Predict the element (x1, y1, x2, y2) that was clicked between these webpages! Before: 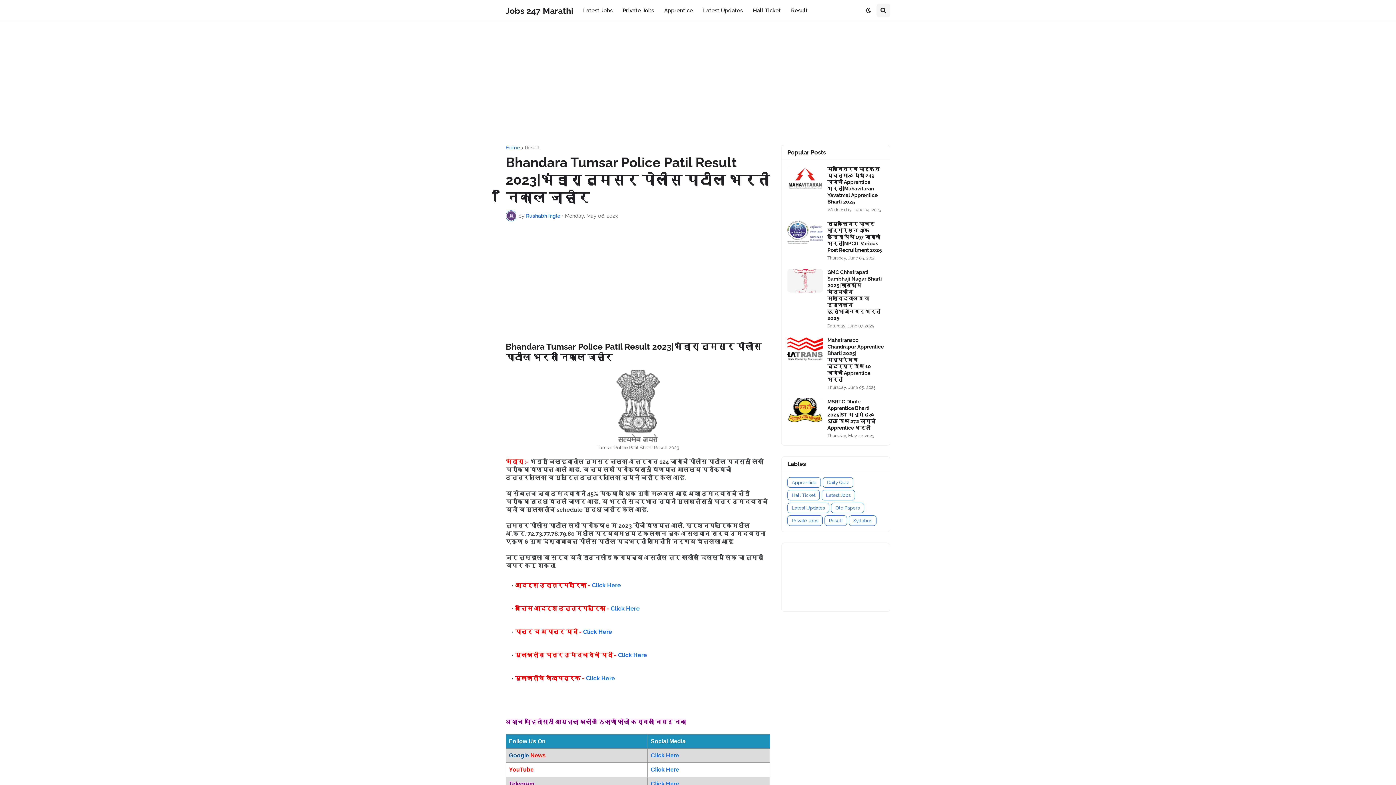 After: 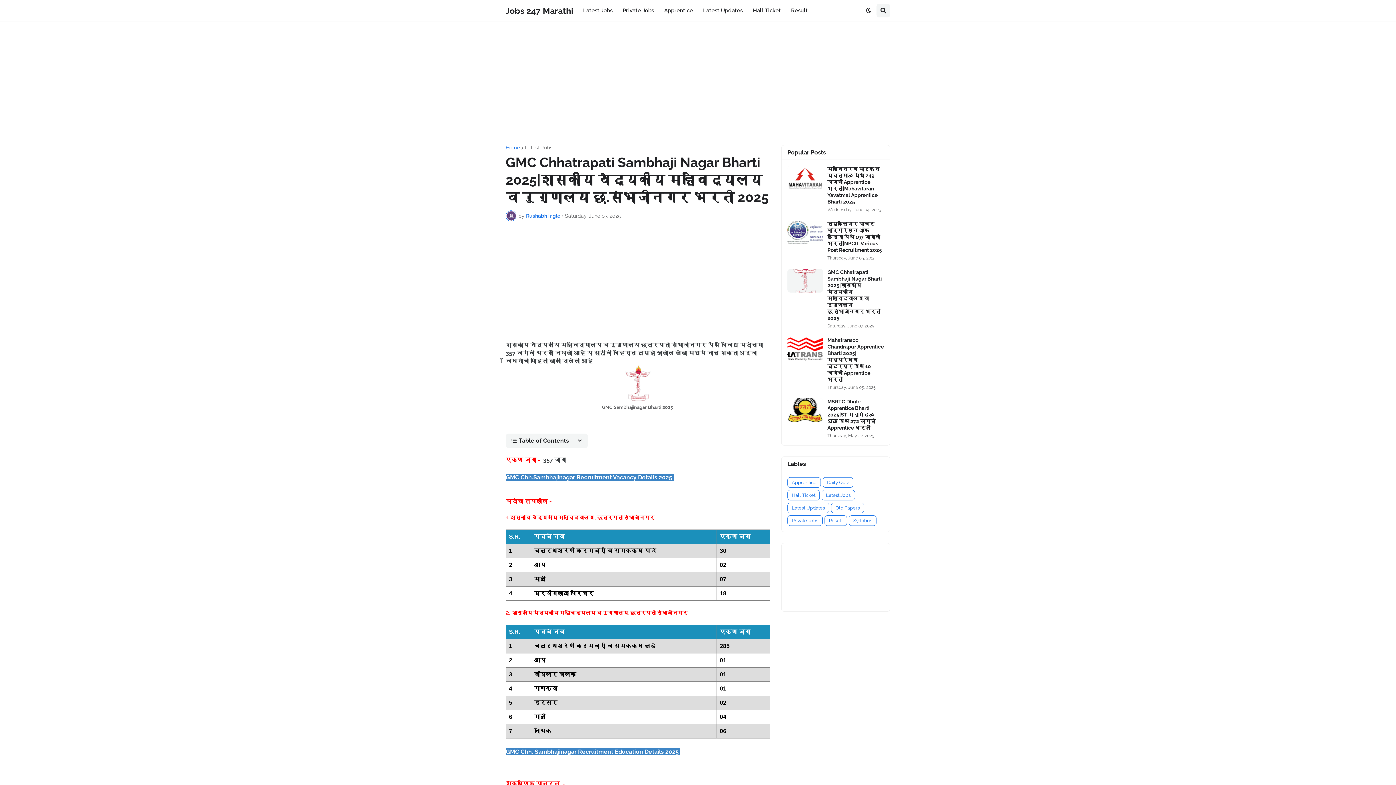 Action: bbox: (827, 269, 884, 321) label: GMC Chhatrapati Sambhaji Nagar Bharti 2025|शासकीय वैद्यकीय महाविद्यालय व रुग्णालय छ.संभाजीनगर भरती 2025